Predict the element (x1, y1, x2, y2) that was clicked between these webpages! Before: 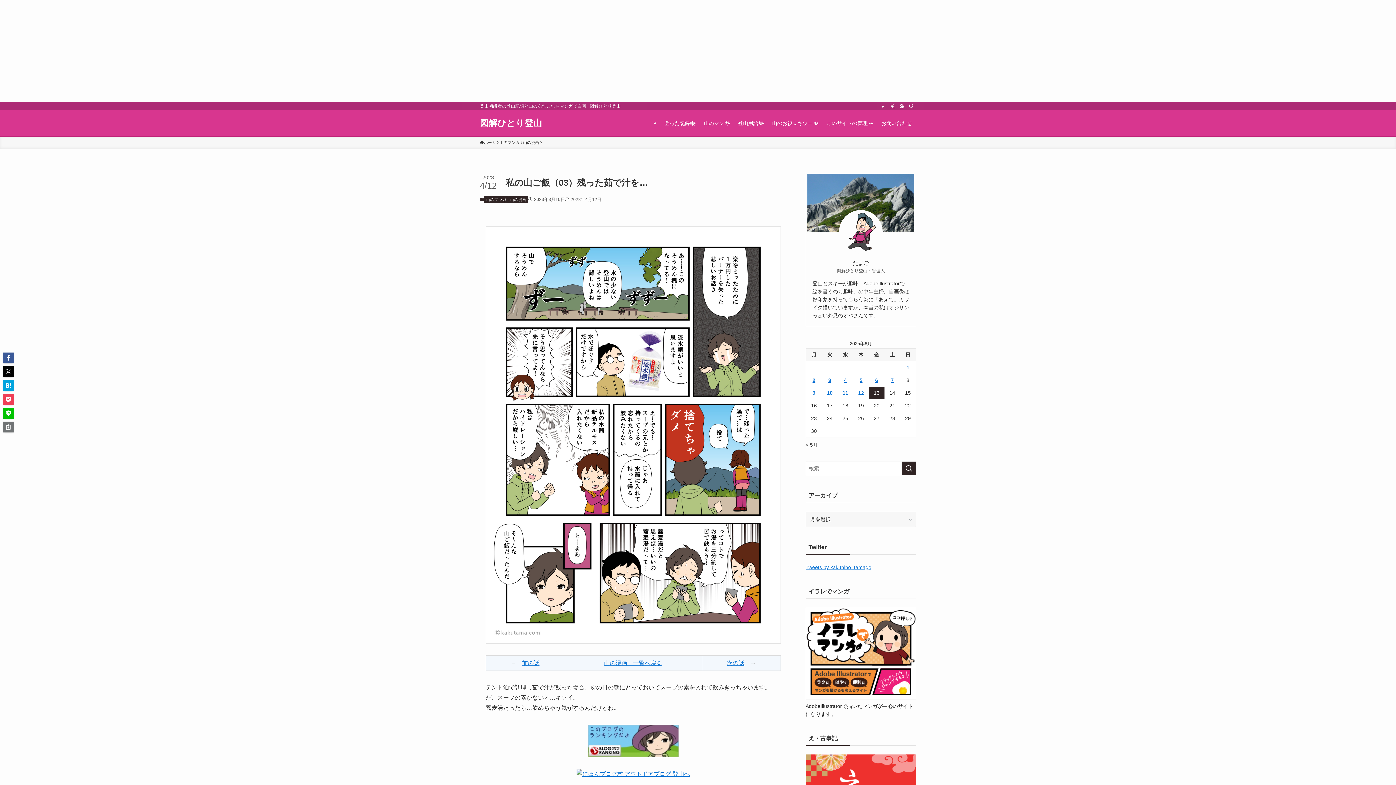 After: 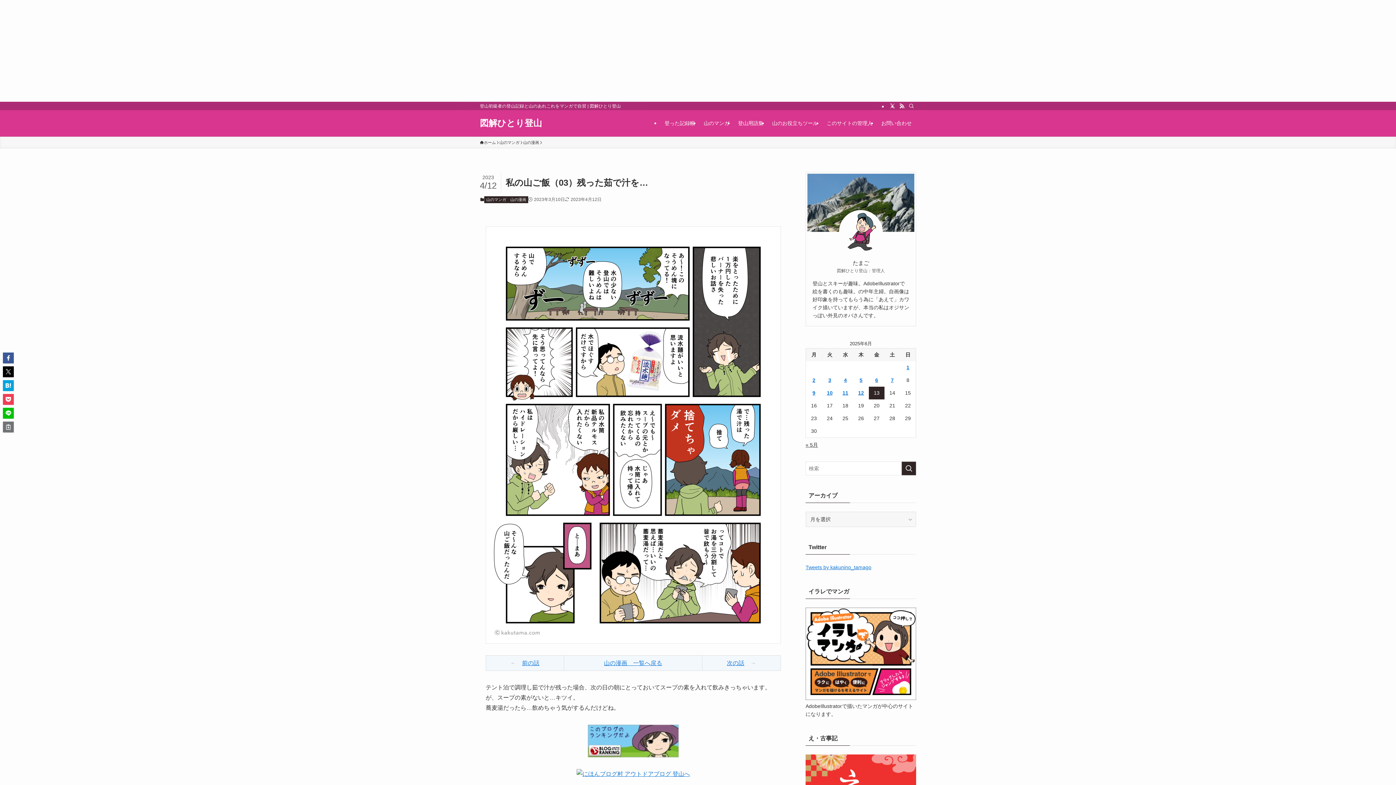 Action: bbox: (805, 695, 916, 701)